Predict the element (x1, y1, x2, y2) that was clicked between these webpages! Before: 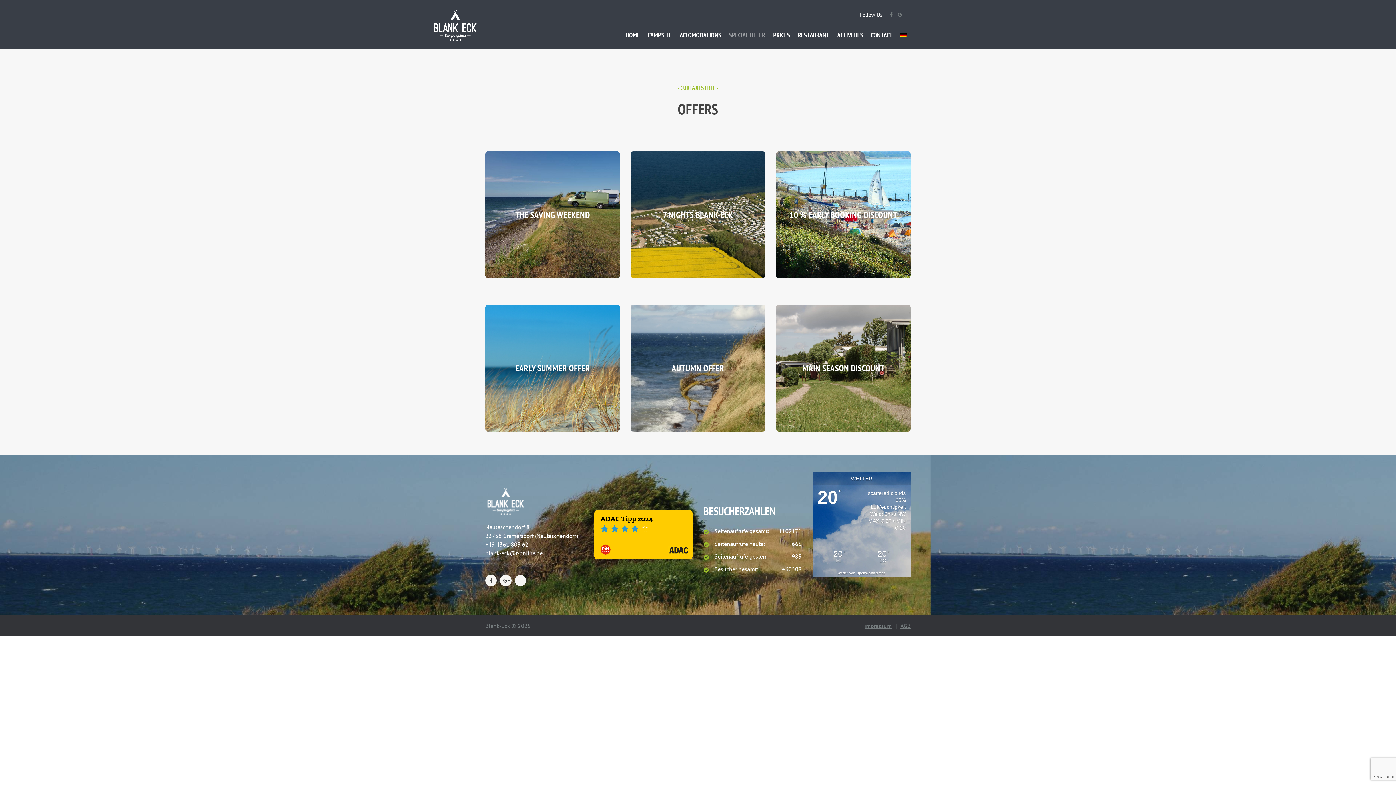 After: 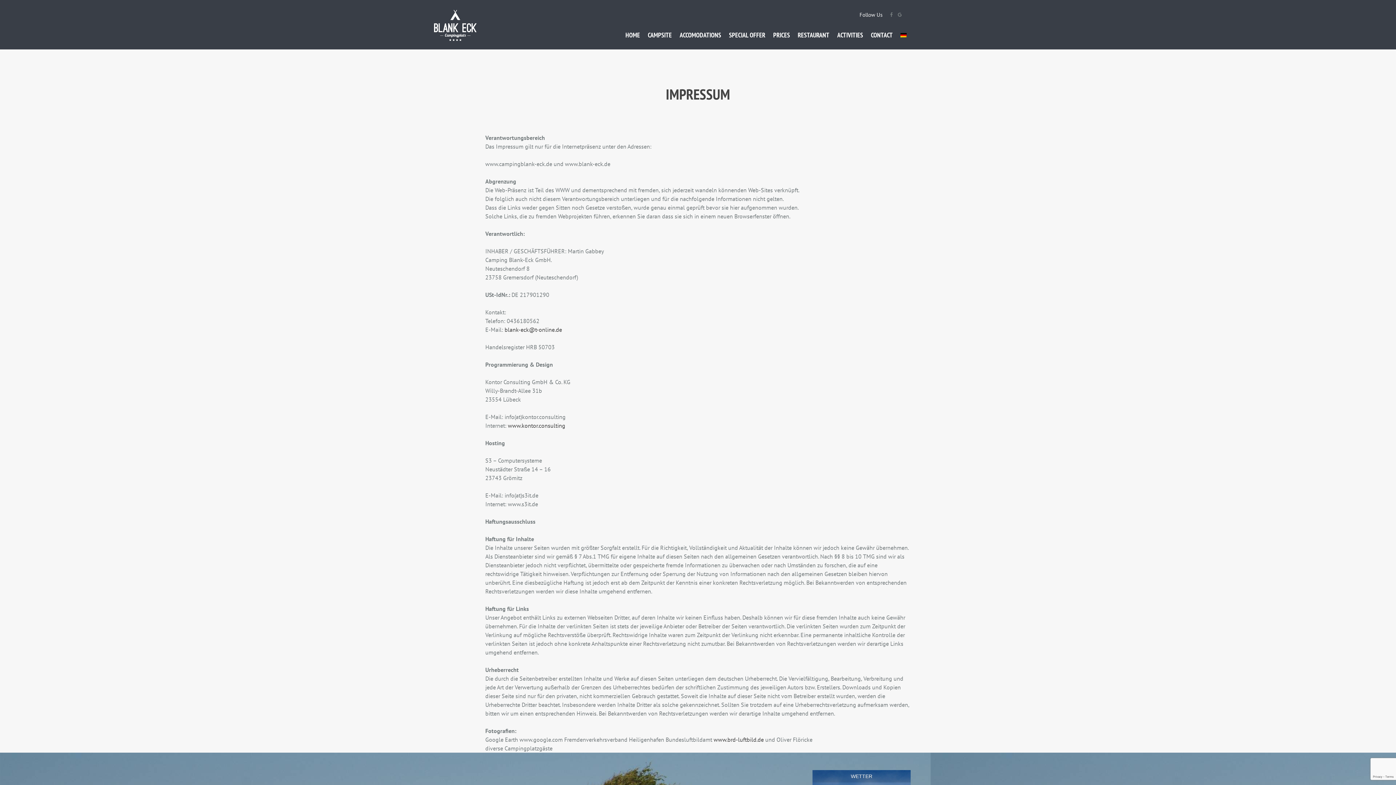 Action: bbox: (864, 622, 892, 629) label: impressum